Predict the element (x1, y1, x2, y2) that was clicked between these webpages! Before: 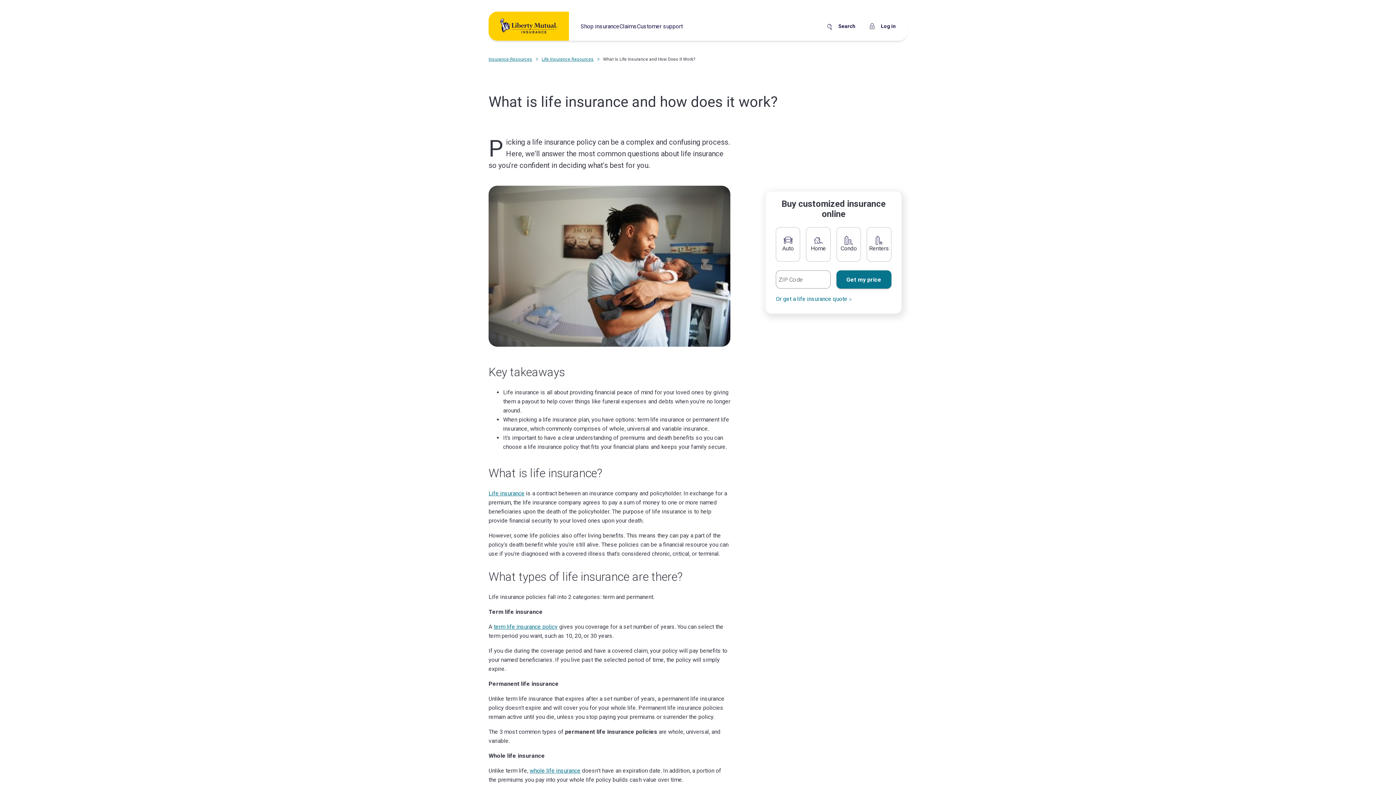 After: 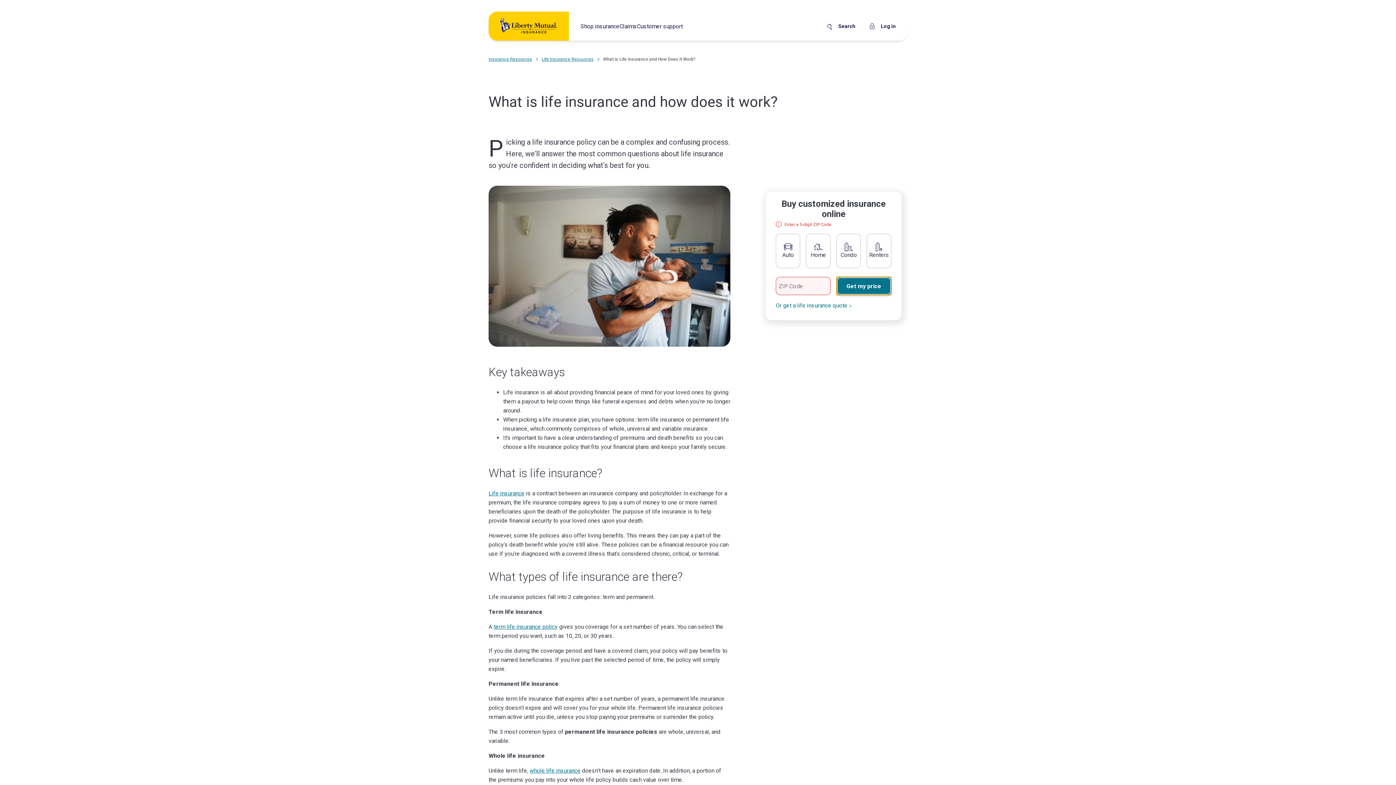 Action: bbox: (836, 270, 891, 288) label: Get my price